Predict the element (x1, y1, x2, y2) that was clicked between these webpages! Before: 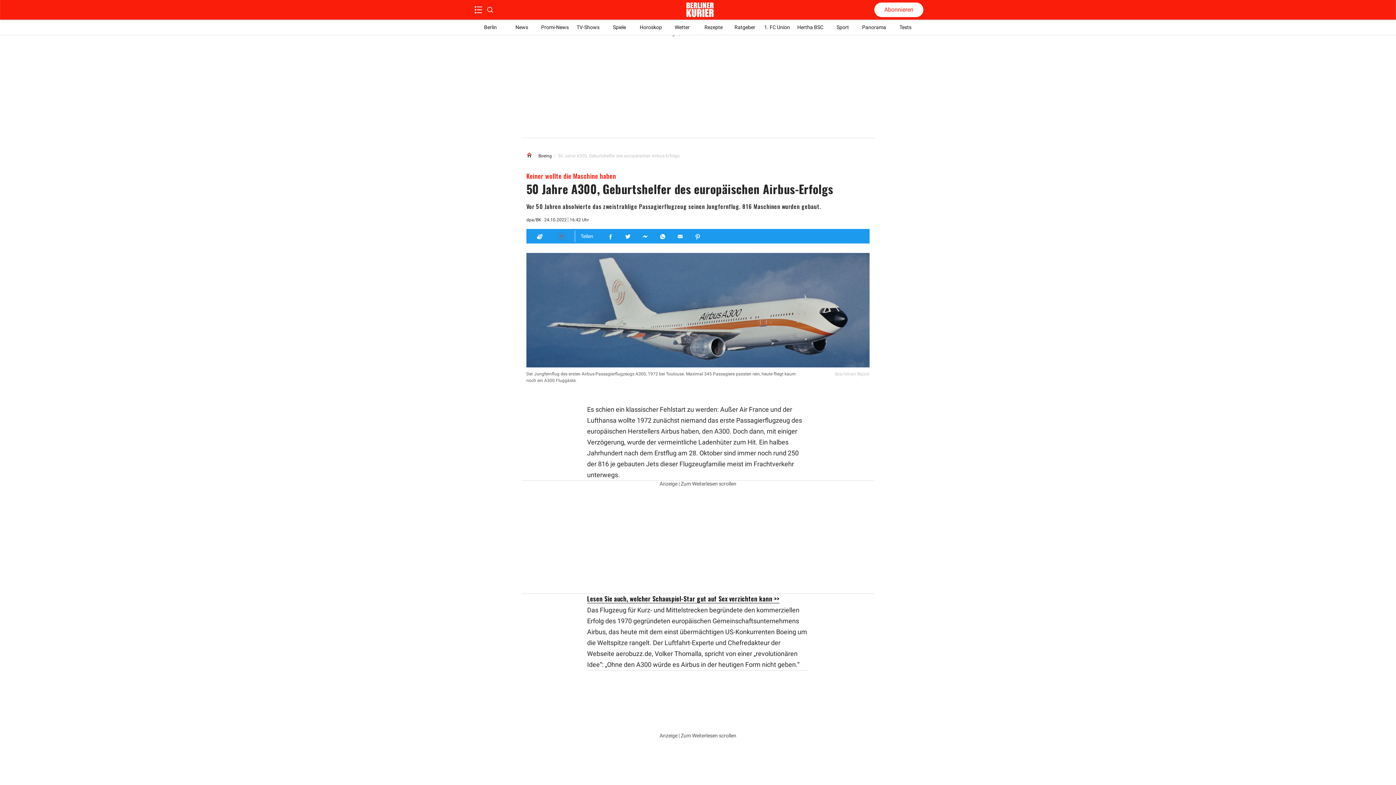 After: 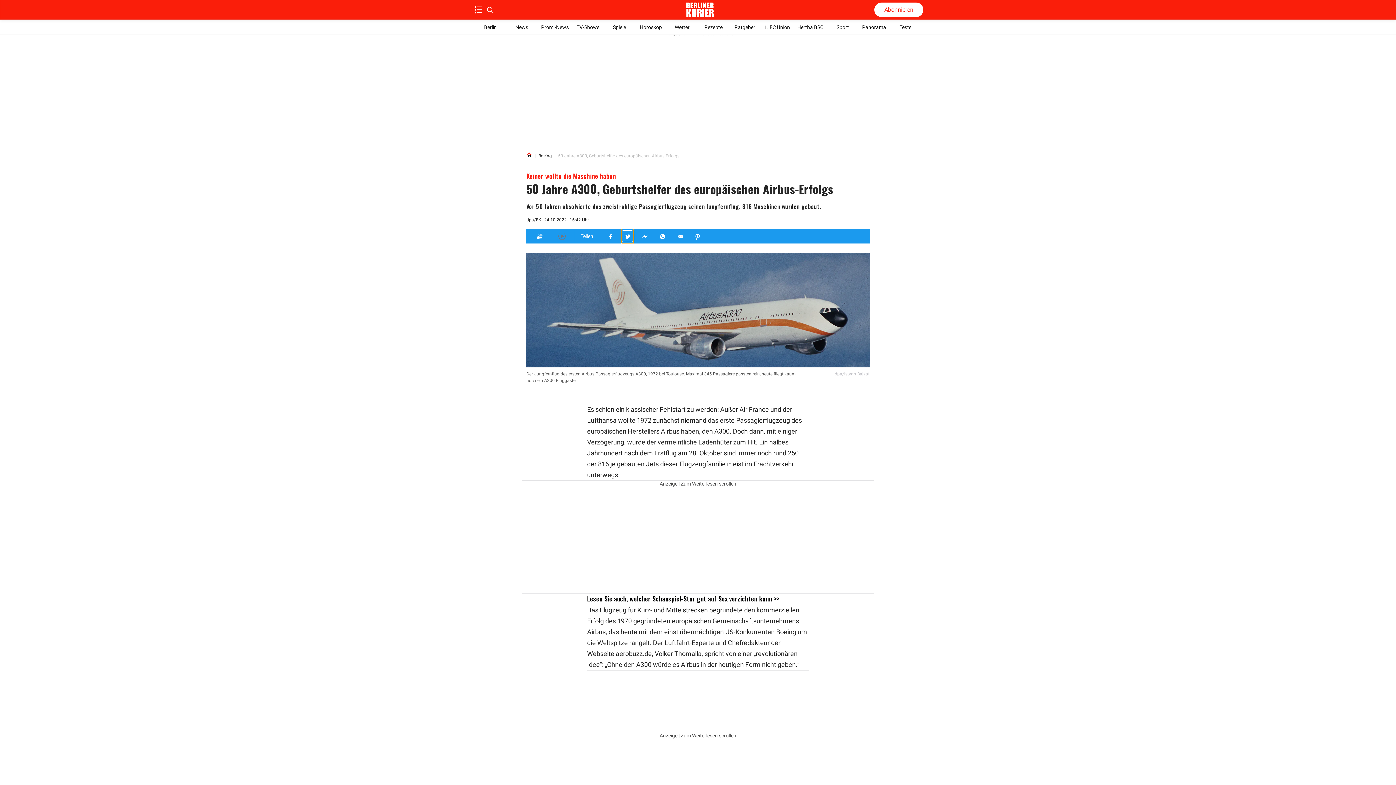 Action: bbox: (621, 229, 633, 243) label: Teilen für Twitter